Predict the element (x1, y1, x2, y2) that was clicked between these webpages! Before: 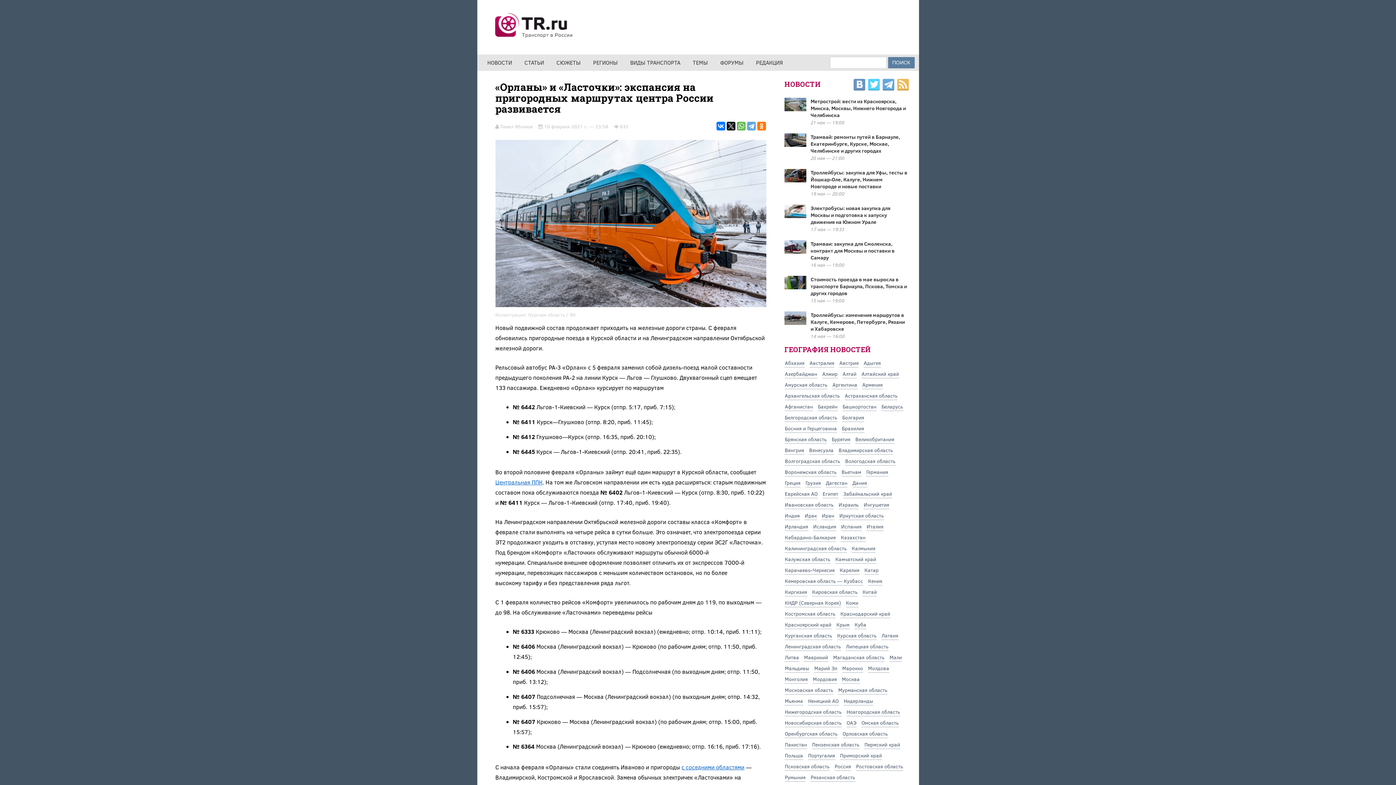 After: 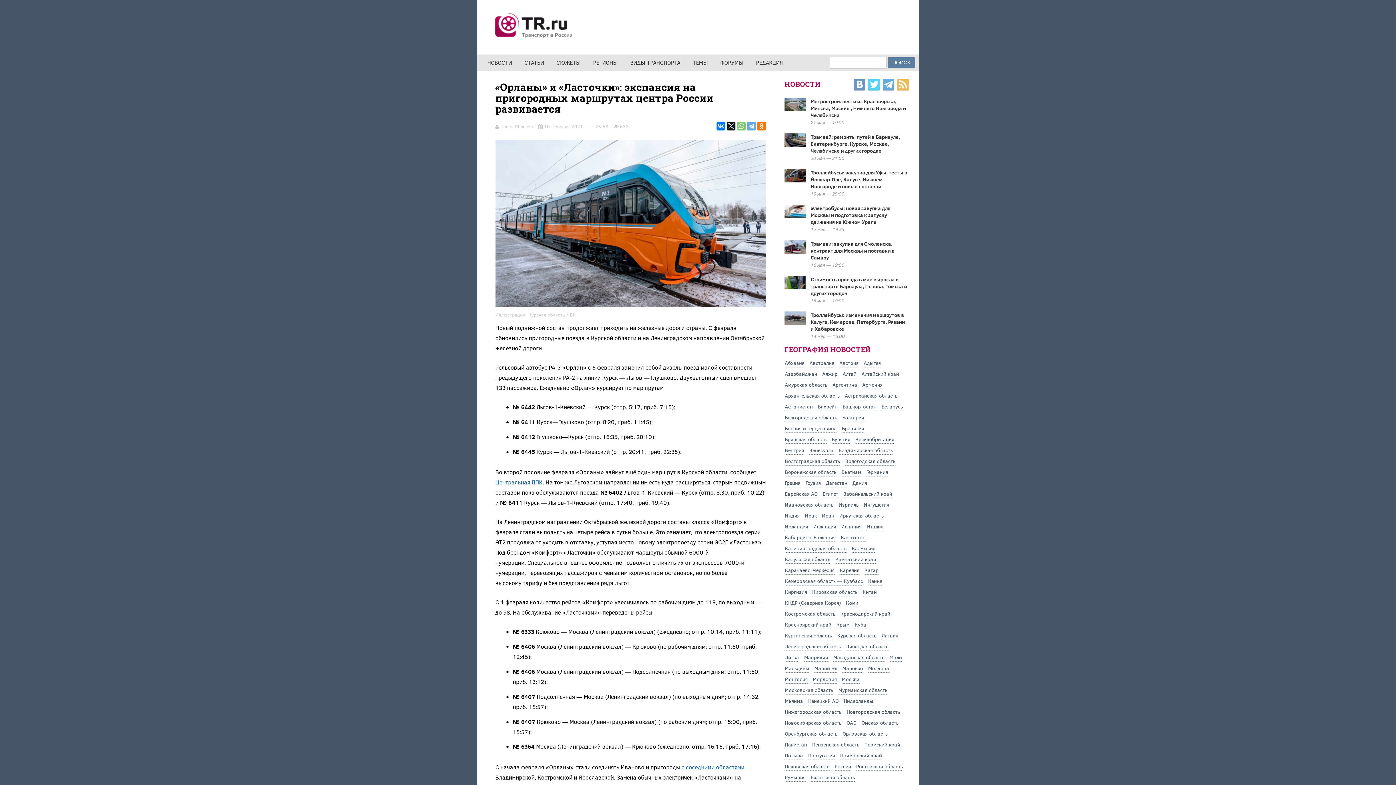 Action: bbox: (737, 121, 745, 130)